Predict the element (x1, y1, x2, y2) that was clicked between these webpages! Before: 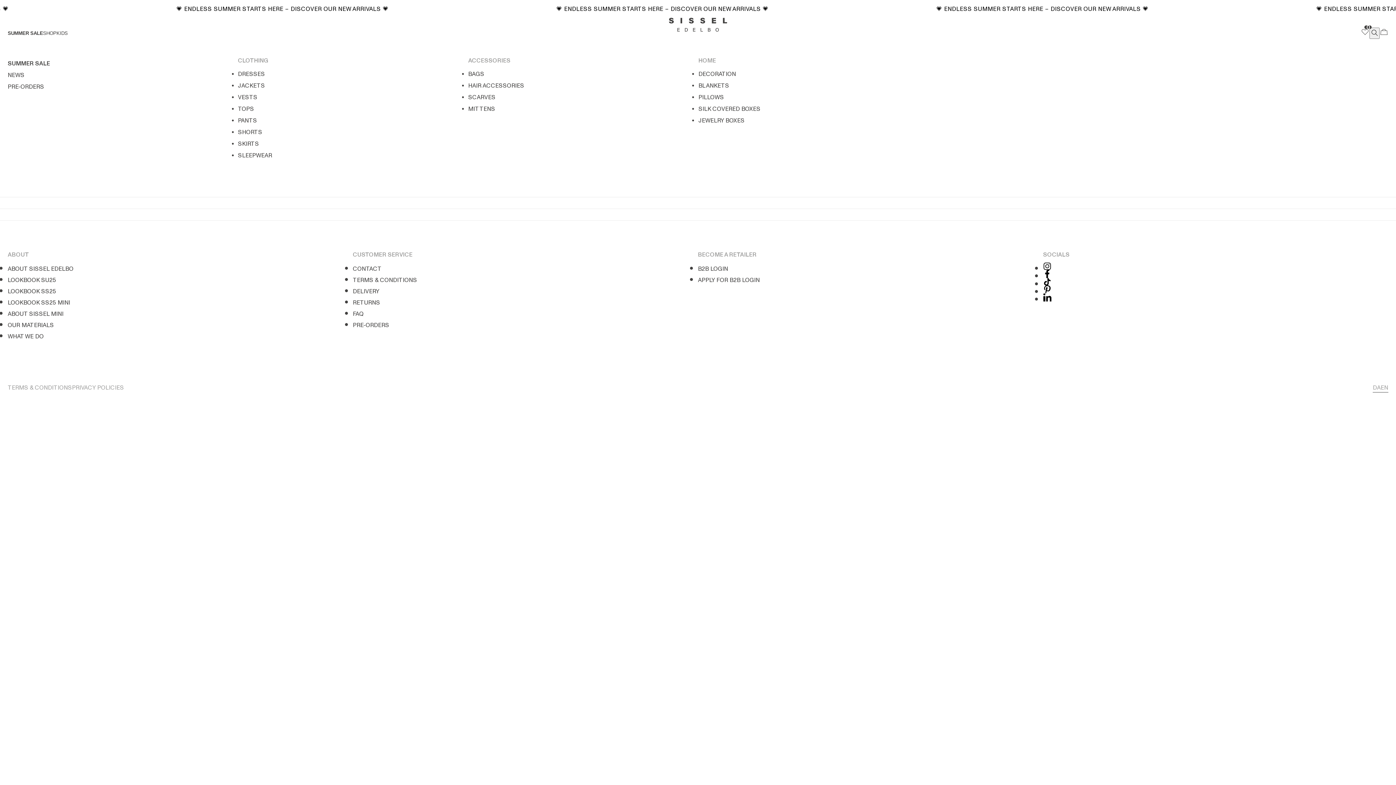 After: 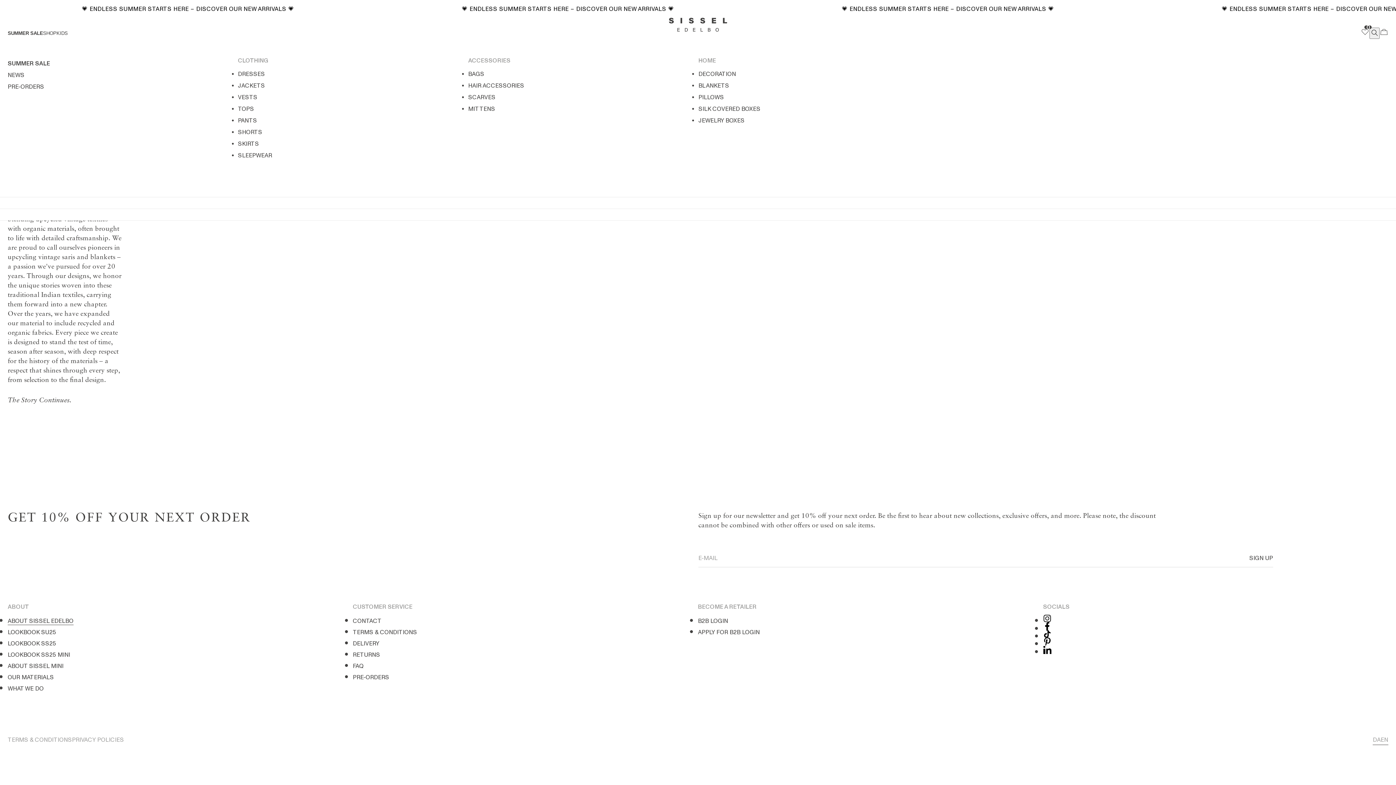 Action: label: About Sissel Edelbo bbox: (7, 265, 73, 271)